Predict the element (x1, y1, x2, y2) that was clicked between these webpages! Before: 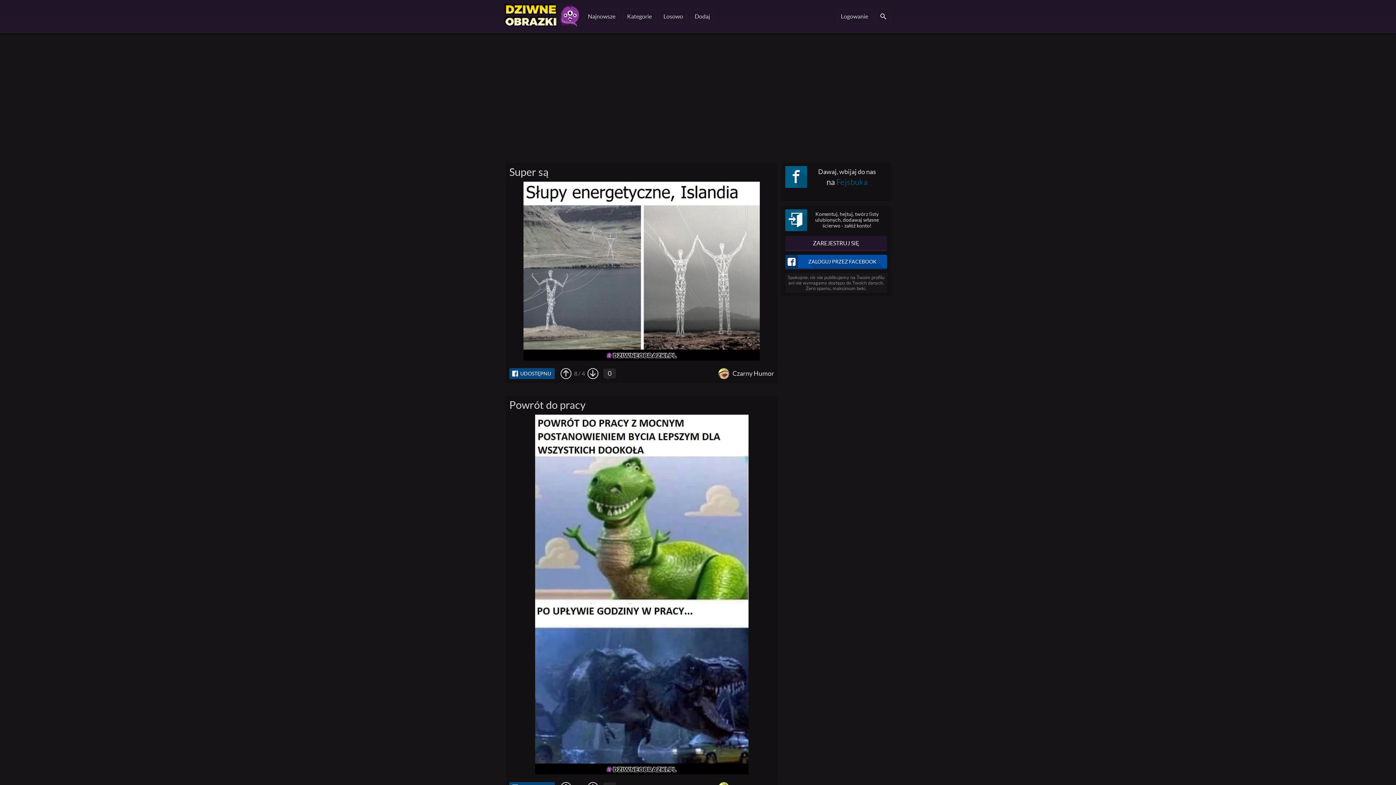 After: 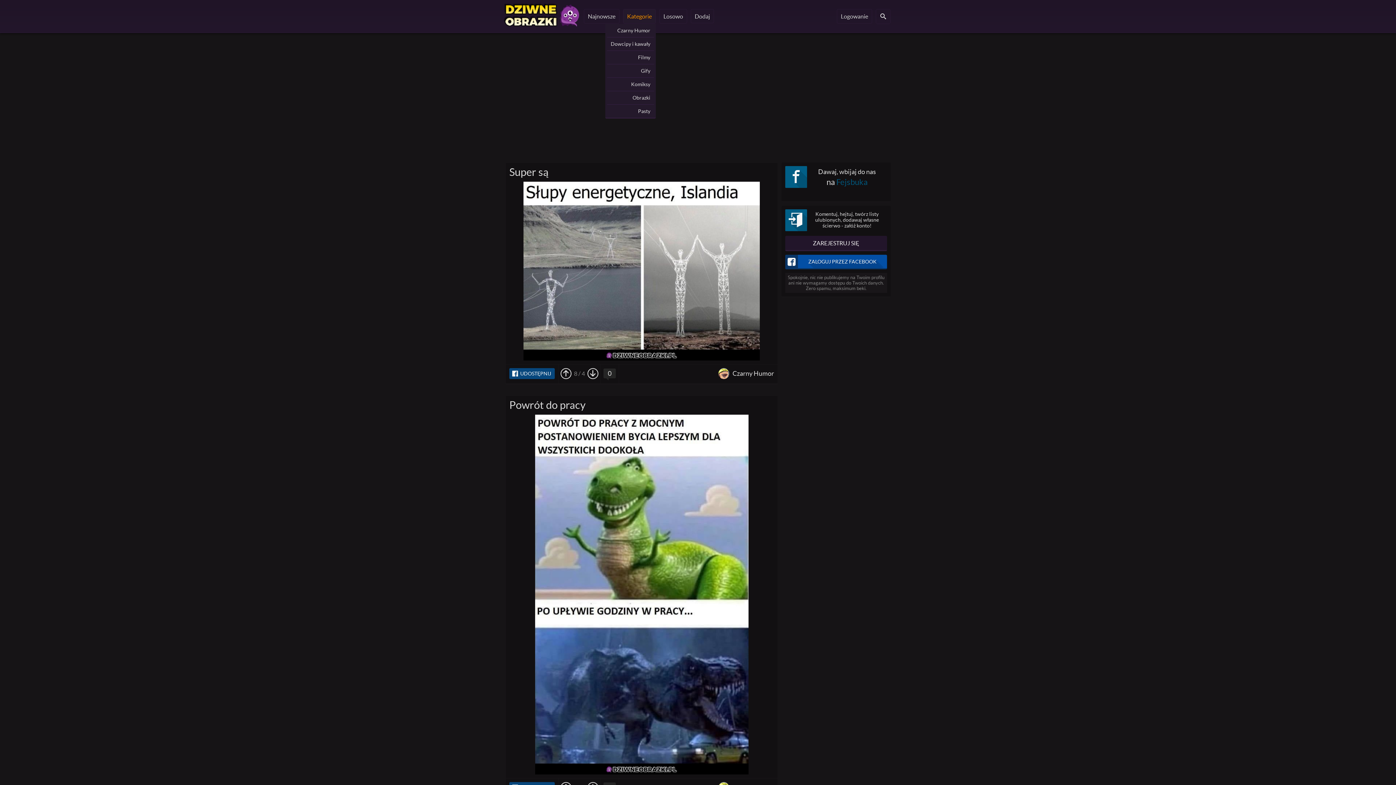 Action: label: Kategorie bbox: (623, 9, 656, 23)